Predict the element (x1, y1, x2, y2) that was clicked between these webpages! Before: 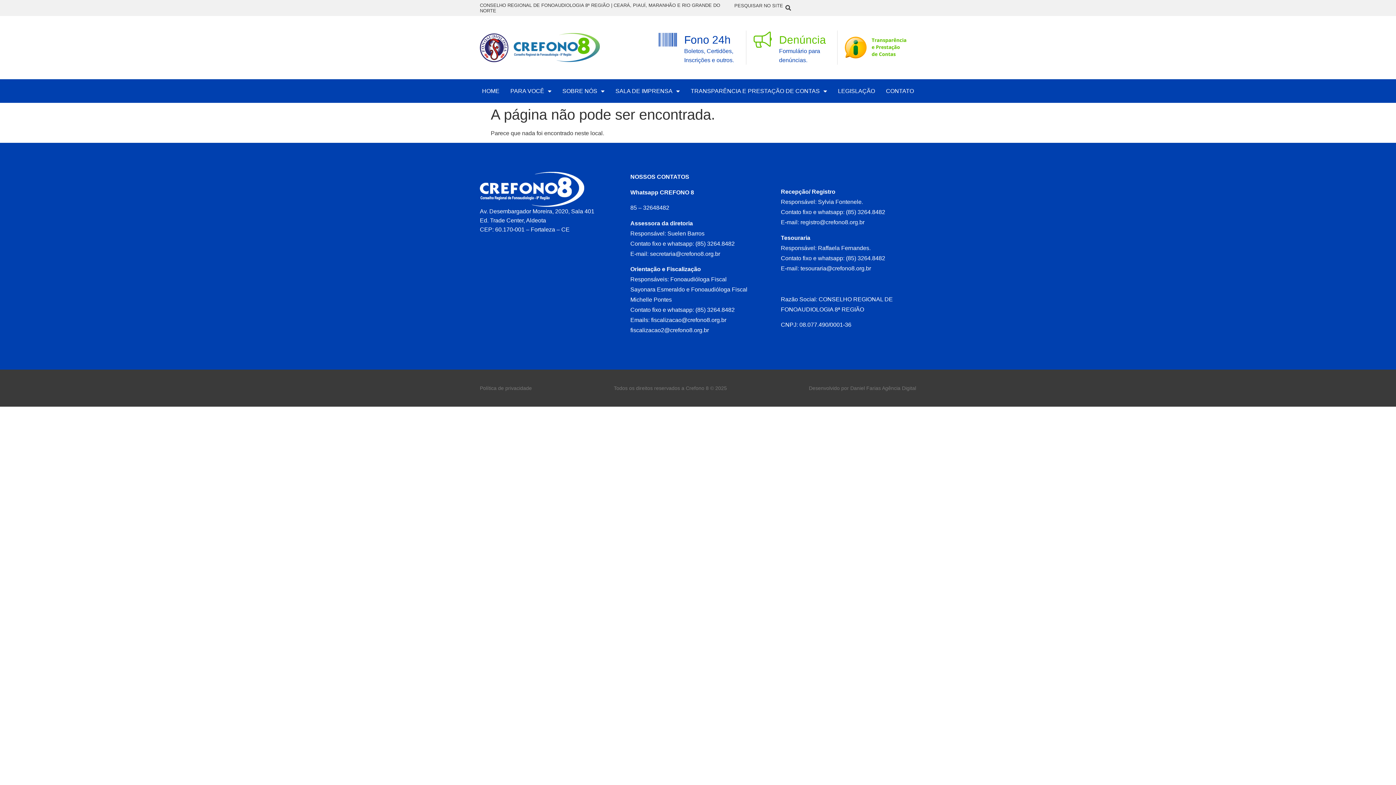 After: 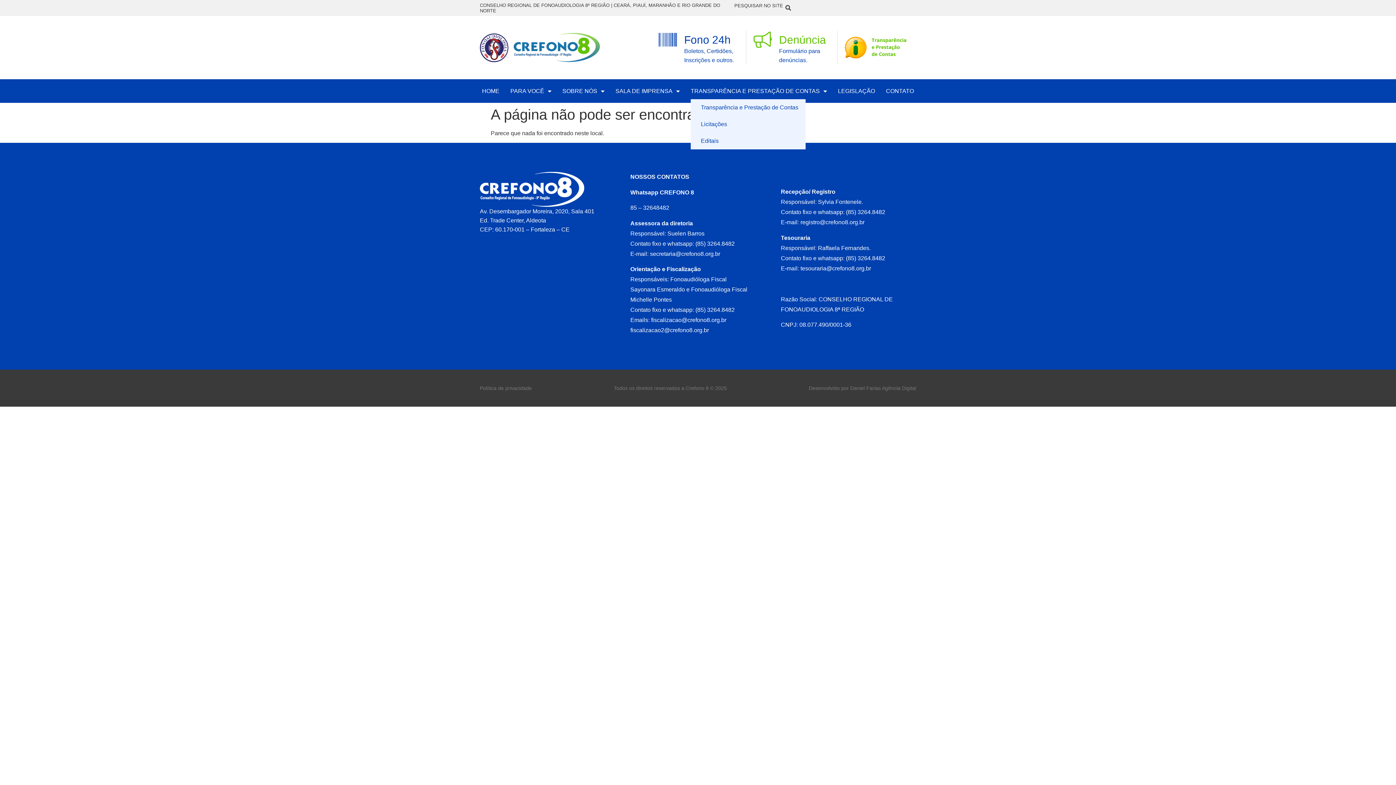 Action: bbox: (690, 82, 827, 99) label: TRANSPARÊNCIA E PRESTAÇÃO DE CONTAS